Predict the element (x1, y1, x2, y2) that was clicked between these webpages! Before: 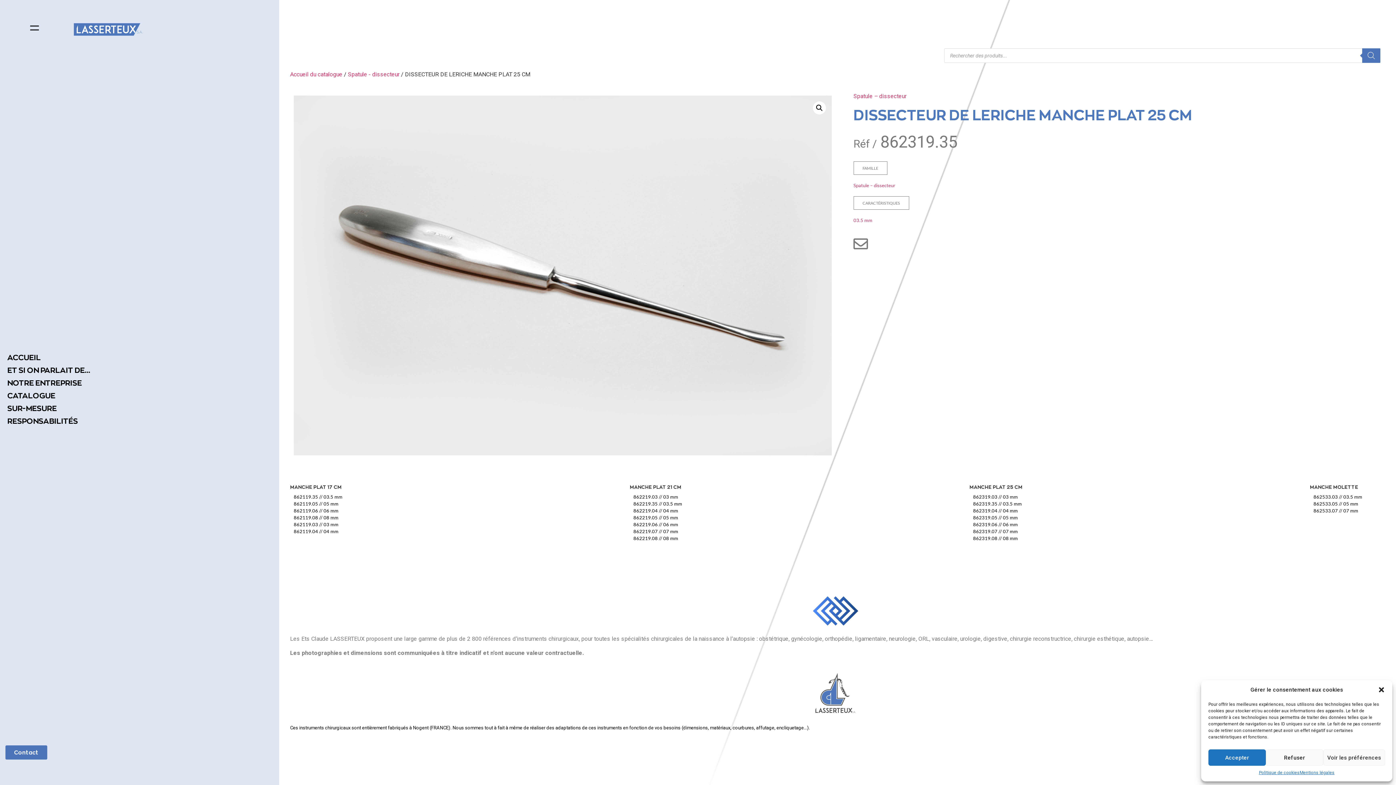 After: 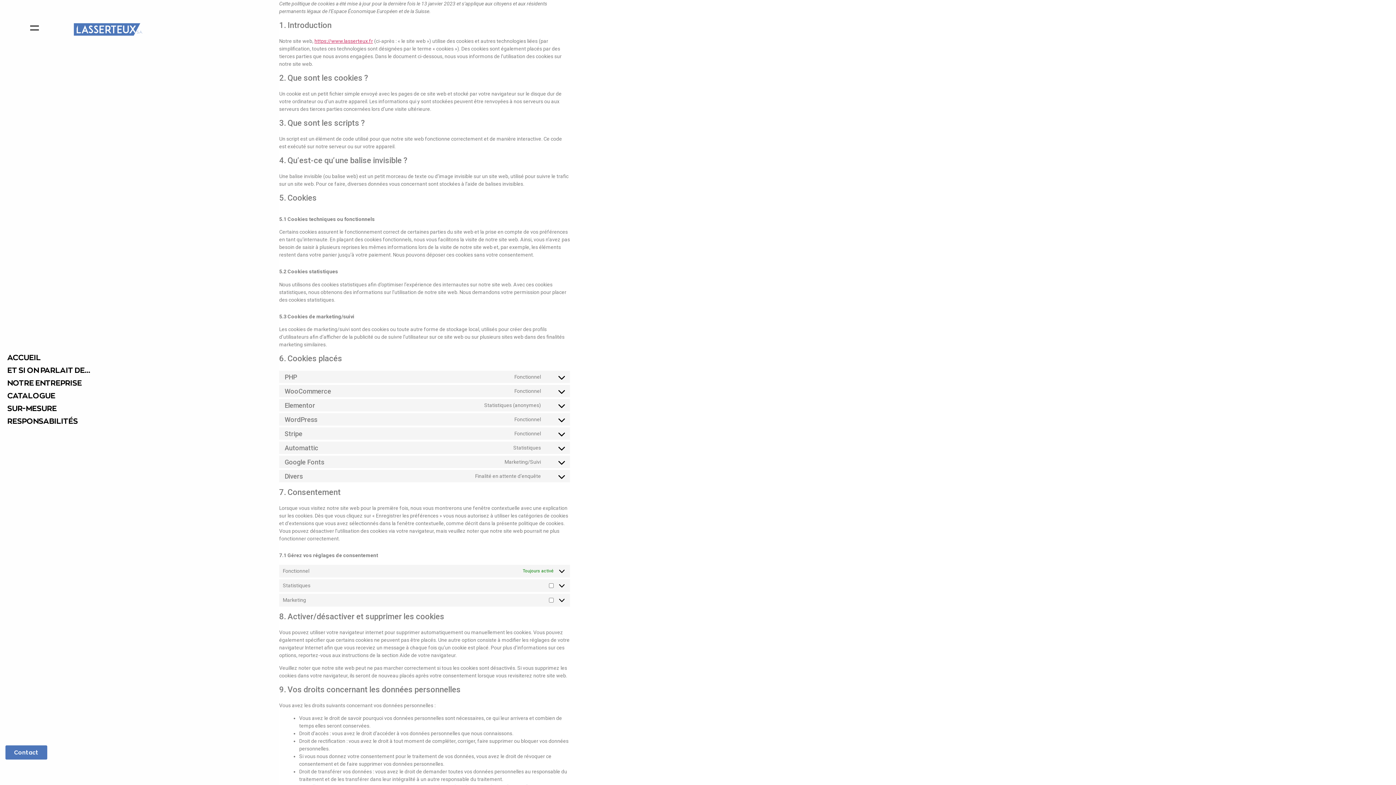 Action: bbox: (1259, 769, 1299, 776) label: Politique de cookies